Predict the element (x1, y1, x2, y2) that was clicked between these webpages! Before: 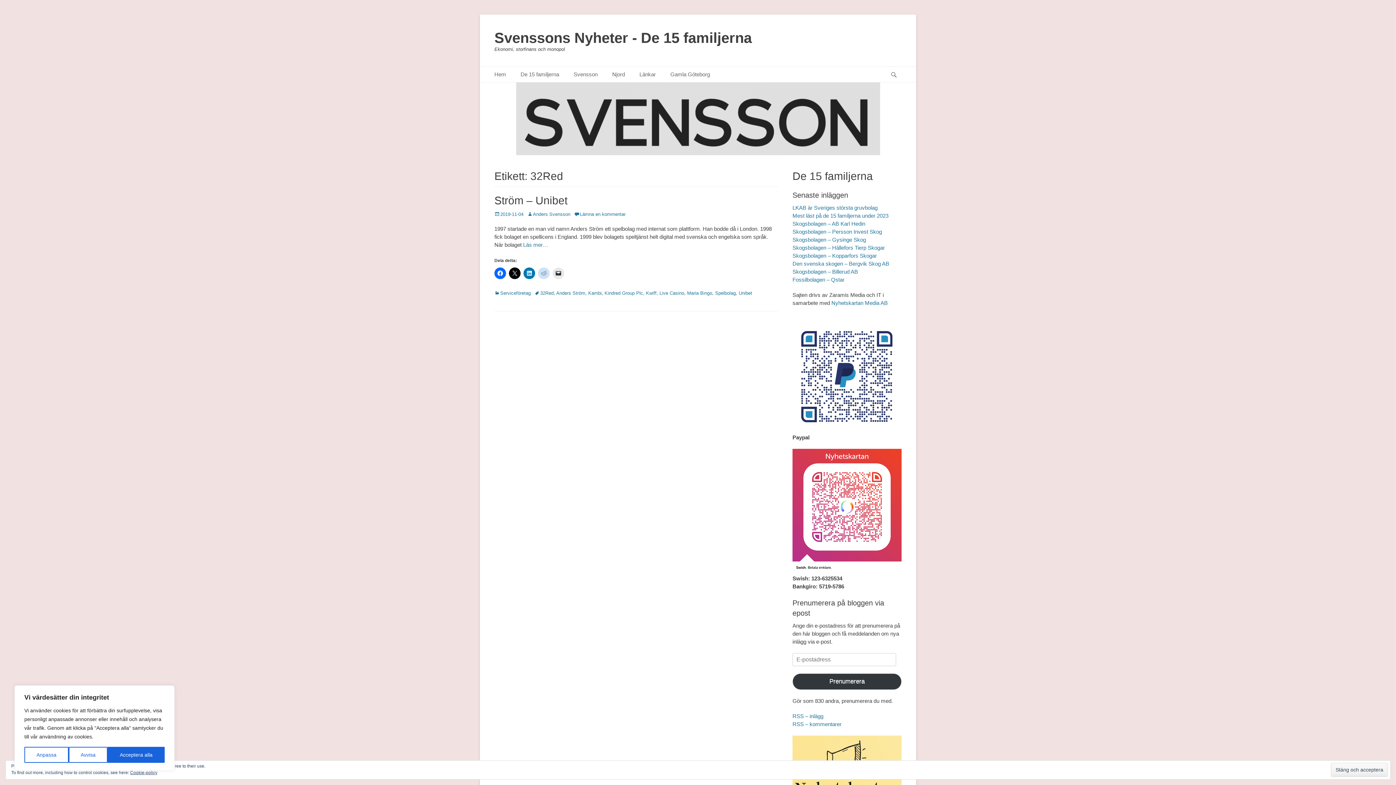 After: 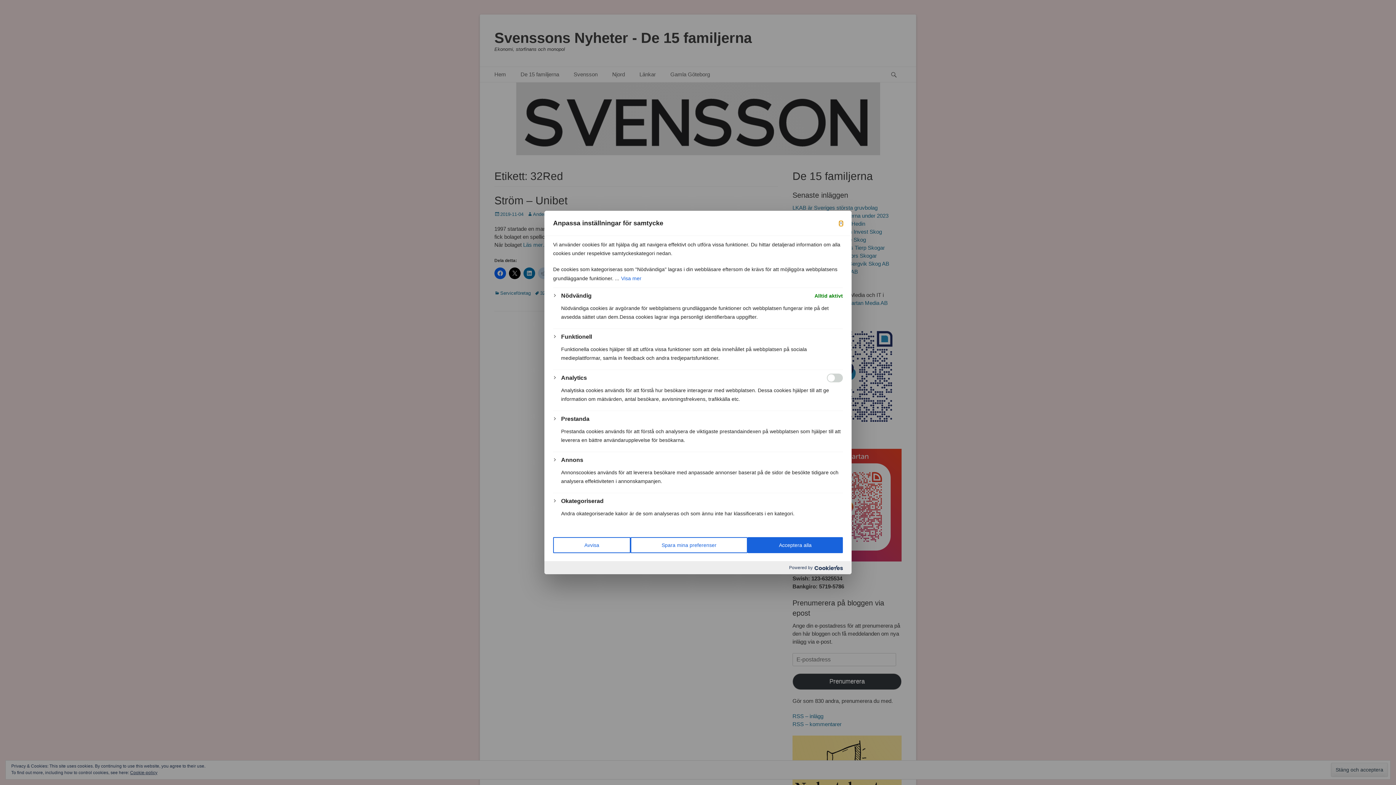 Action: bbox: (24, 747, 68, 763) label: Anpassa